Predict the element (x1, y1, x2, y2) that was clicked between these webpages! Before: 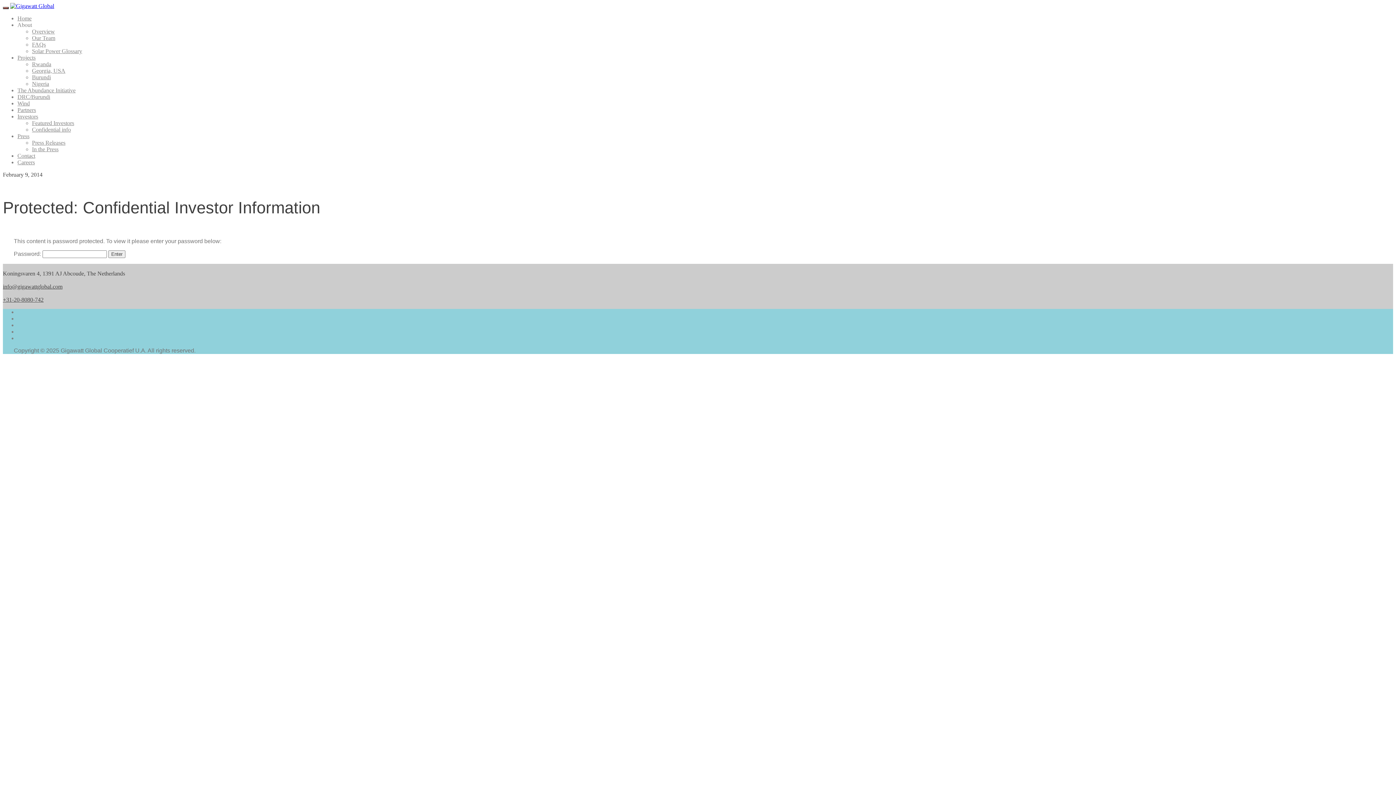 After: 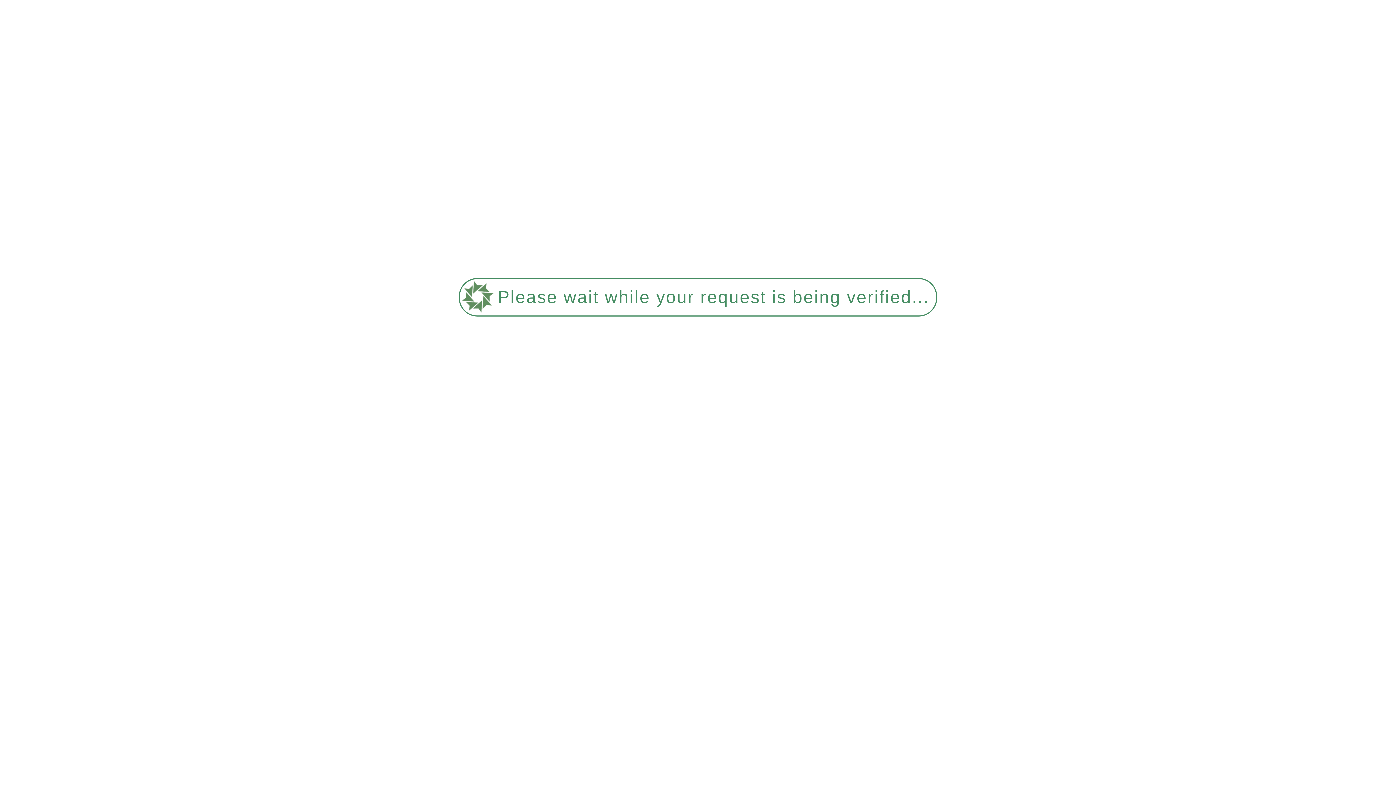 Action: label: Our Team bbox: (32, 34, 55, 41)